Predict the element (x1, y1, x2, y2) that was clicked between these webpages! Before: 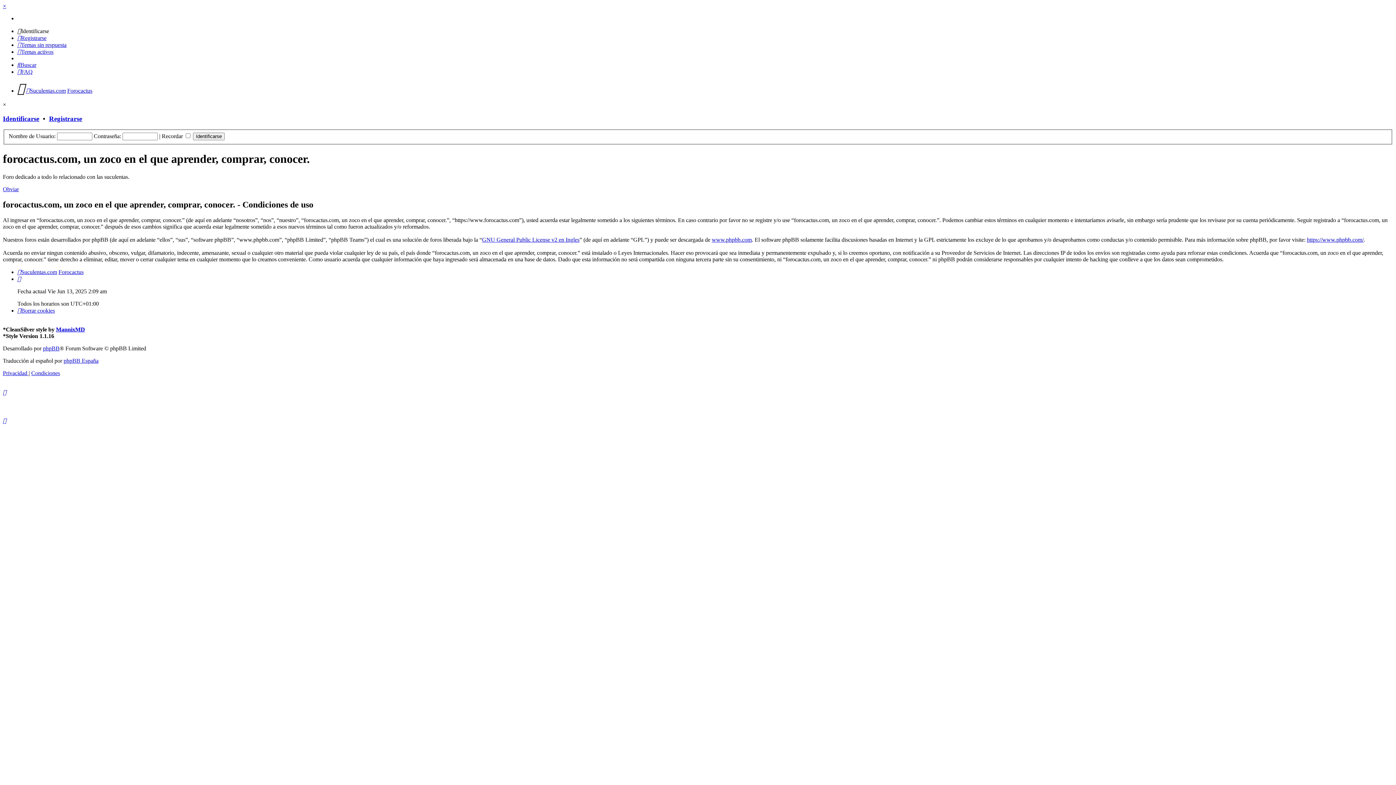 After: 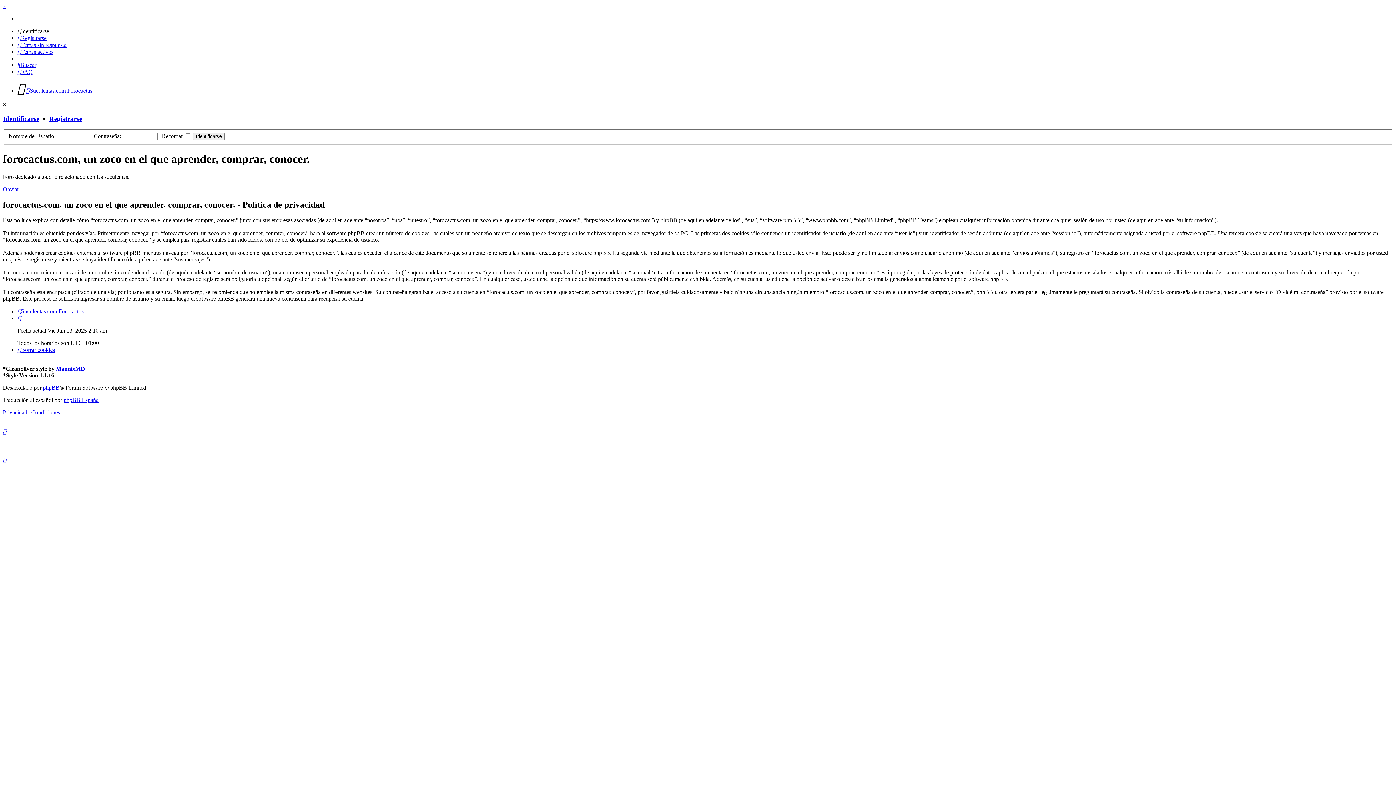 Action: label: Privacidad  bbox: (2, 370, 28, 376)